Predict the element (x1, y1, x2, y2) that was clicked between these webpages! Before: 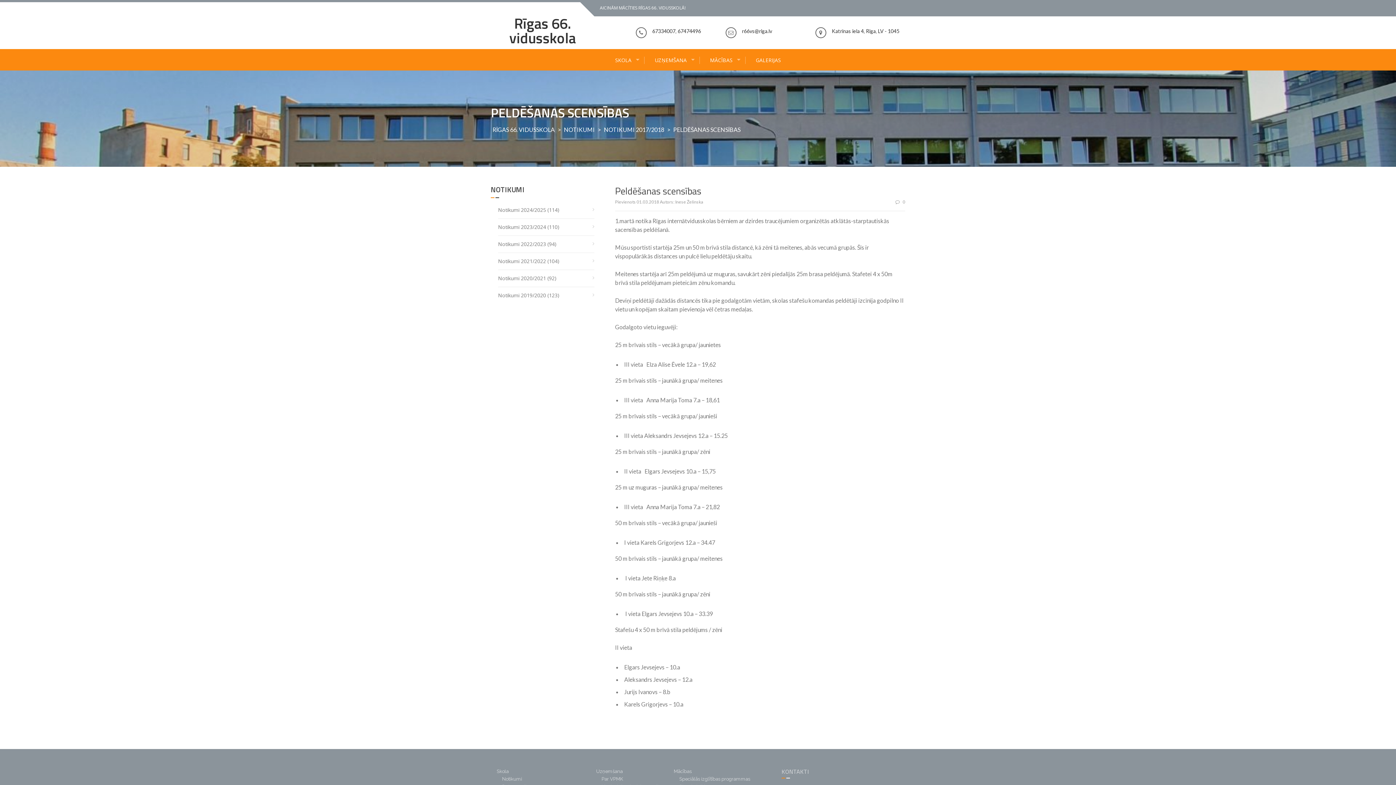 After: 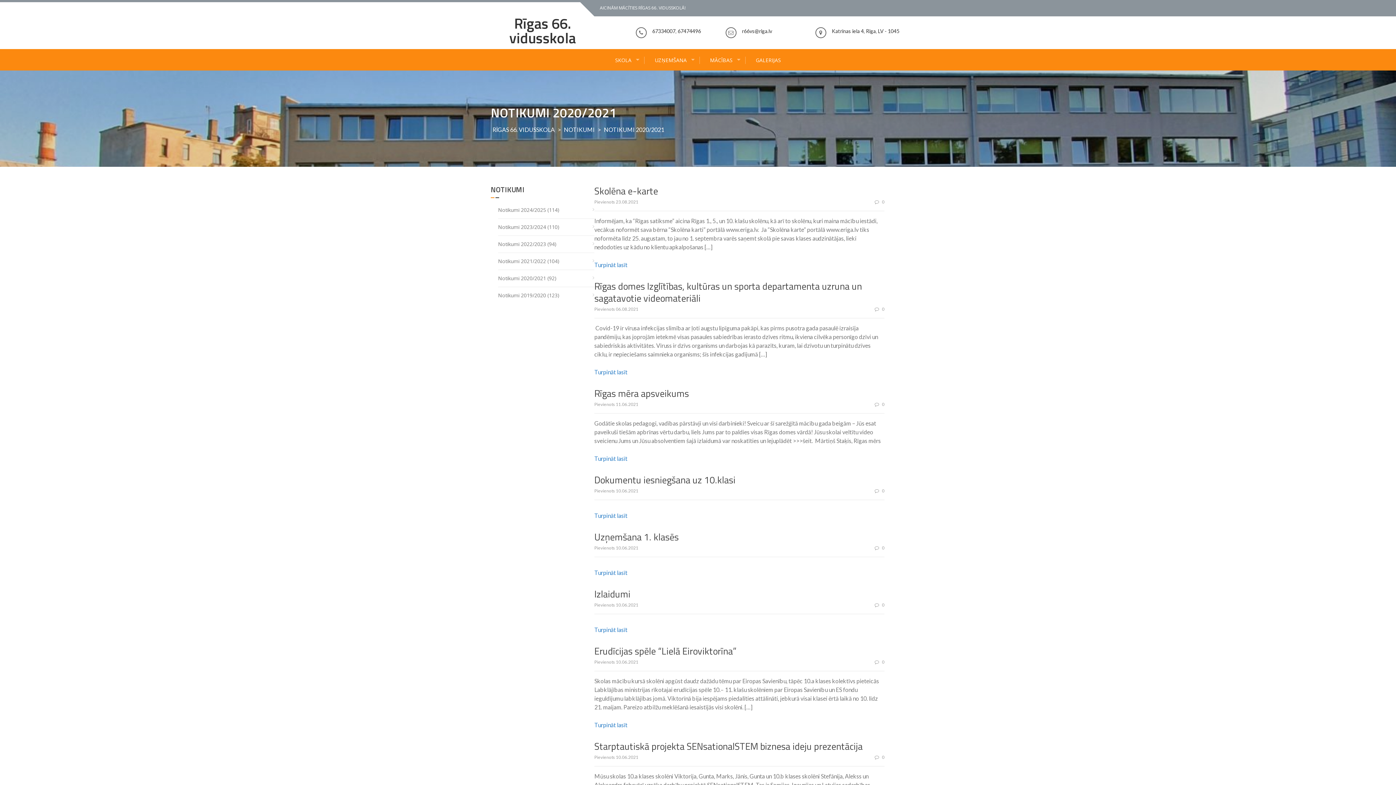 Action: label: Notikumi 2020/2021 bbox: (498, 270, 546, 286)